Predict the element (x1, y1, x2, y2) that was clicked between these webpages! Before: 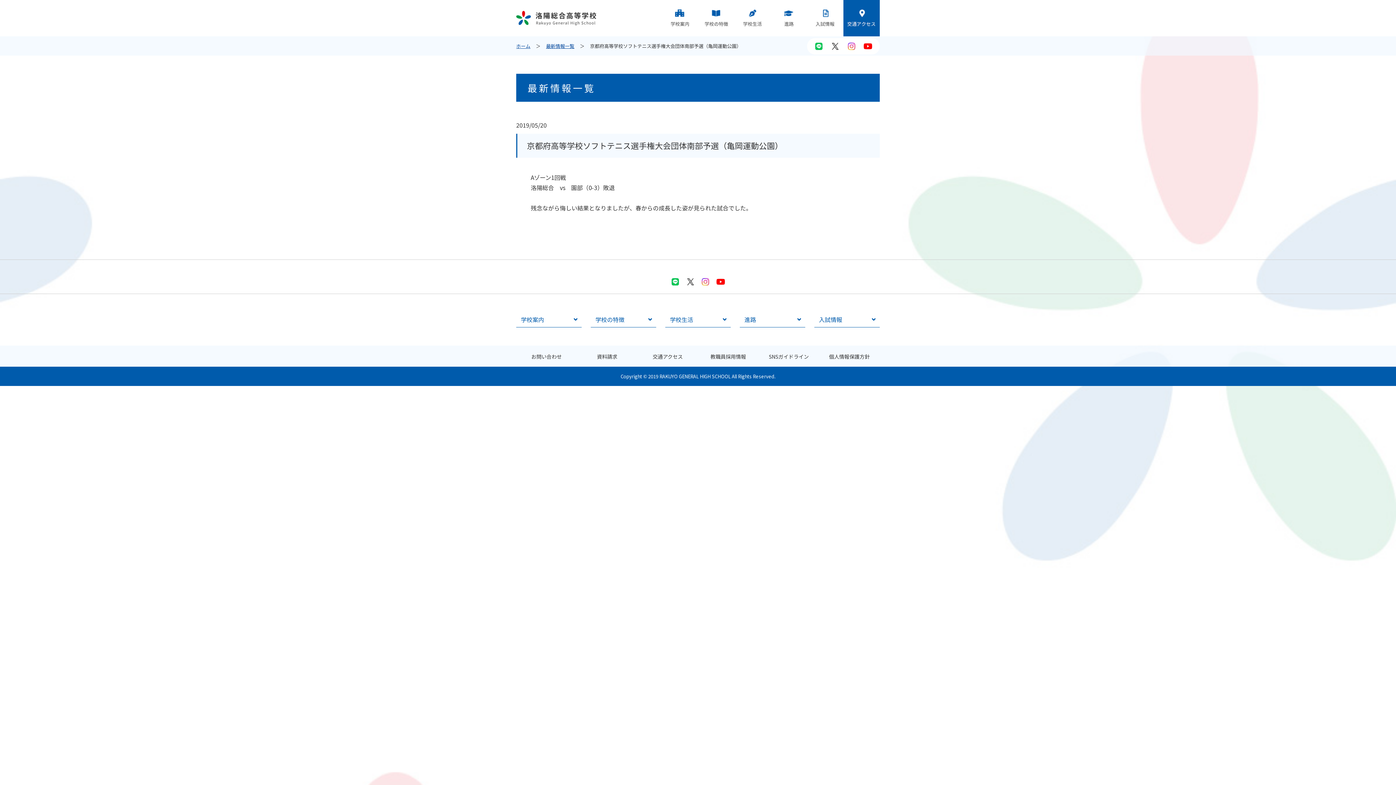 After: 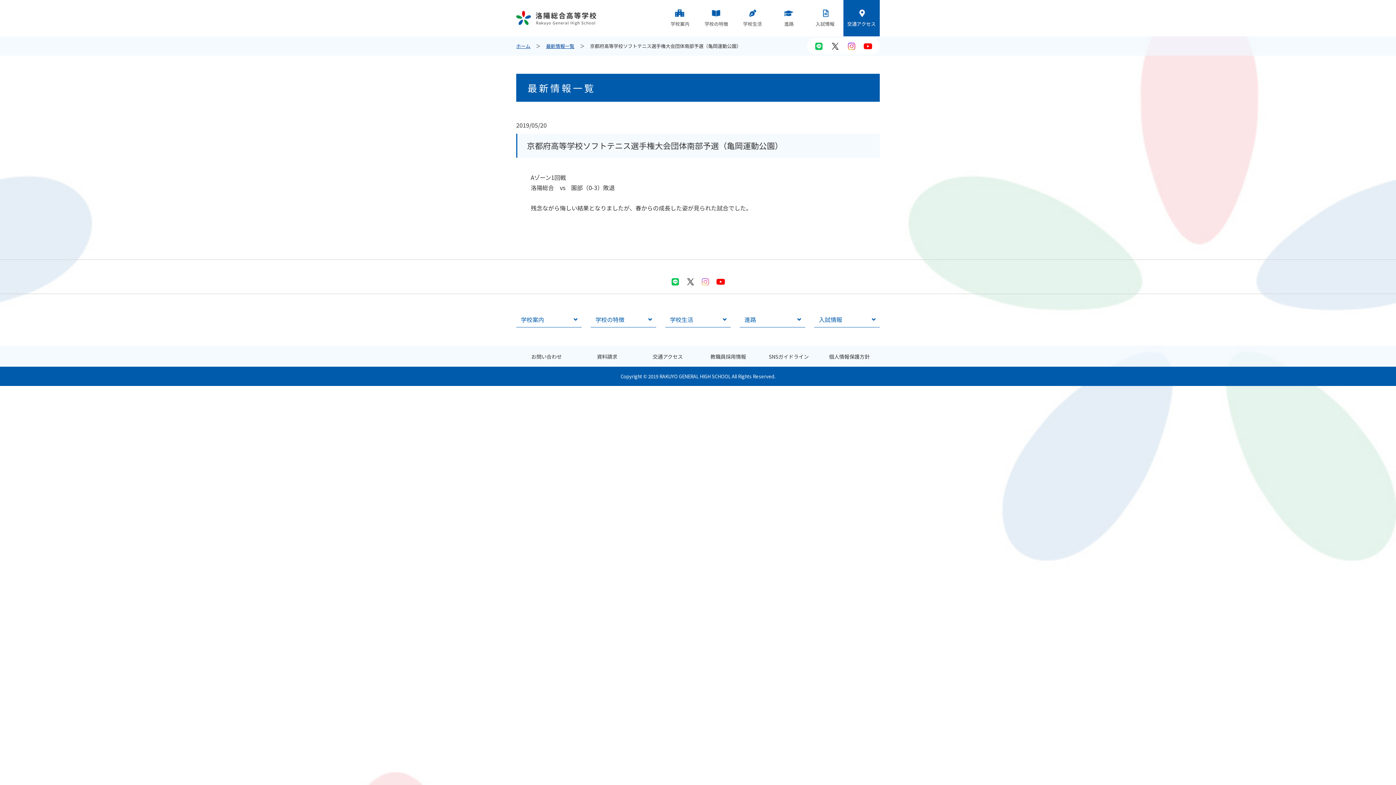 Action: bbox: (701, 277, 710, 286)